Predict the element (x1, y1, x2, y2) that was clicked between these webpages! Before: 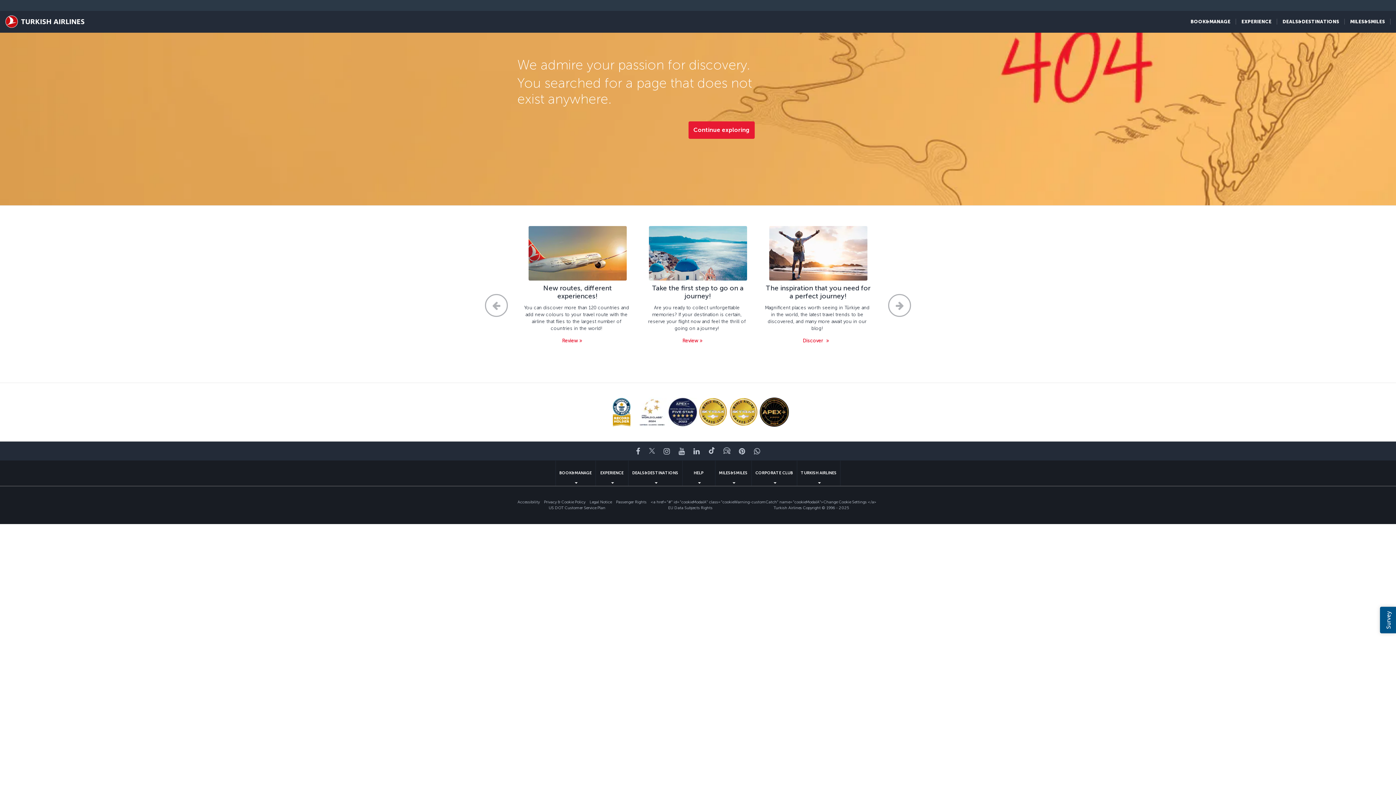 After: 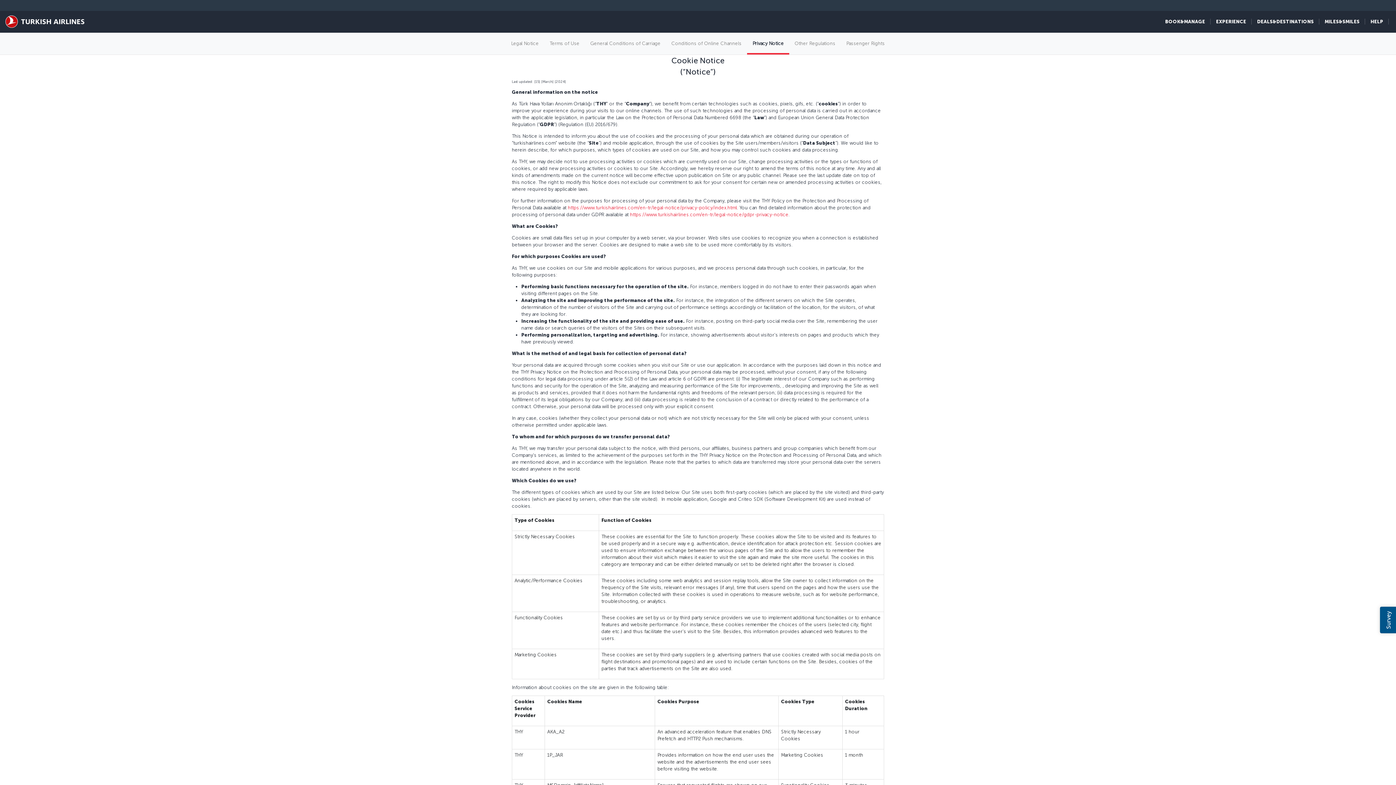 Action: label: <a href="#" id="cookieModalA" class="cookieWarning-customCatch" name="cookieModalA">Change Cookie Settings </a> bbox: (650, 499, 876, 505)